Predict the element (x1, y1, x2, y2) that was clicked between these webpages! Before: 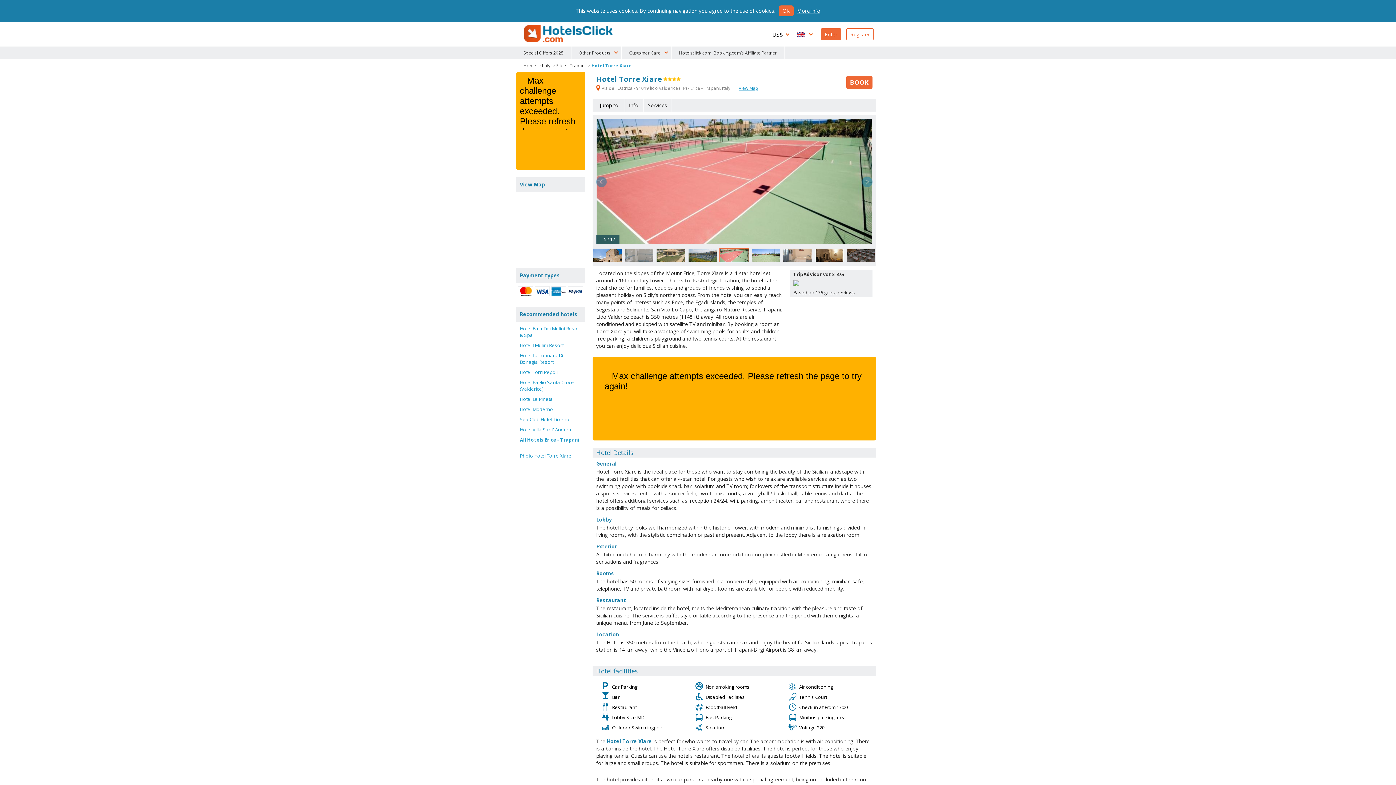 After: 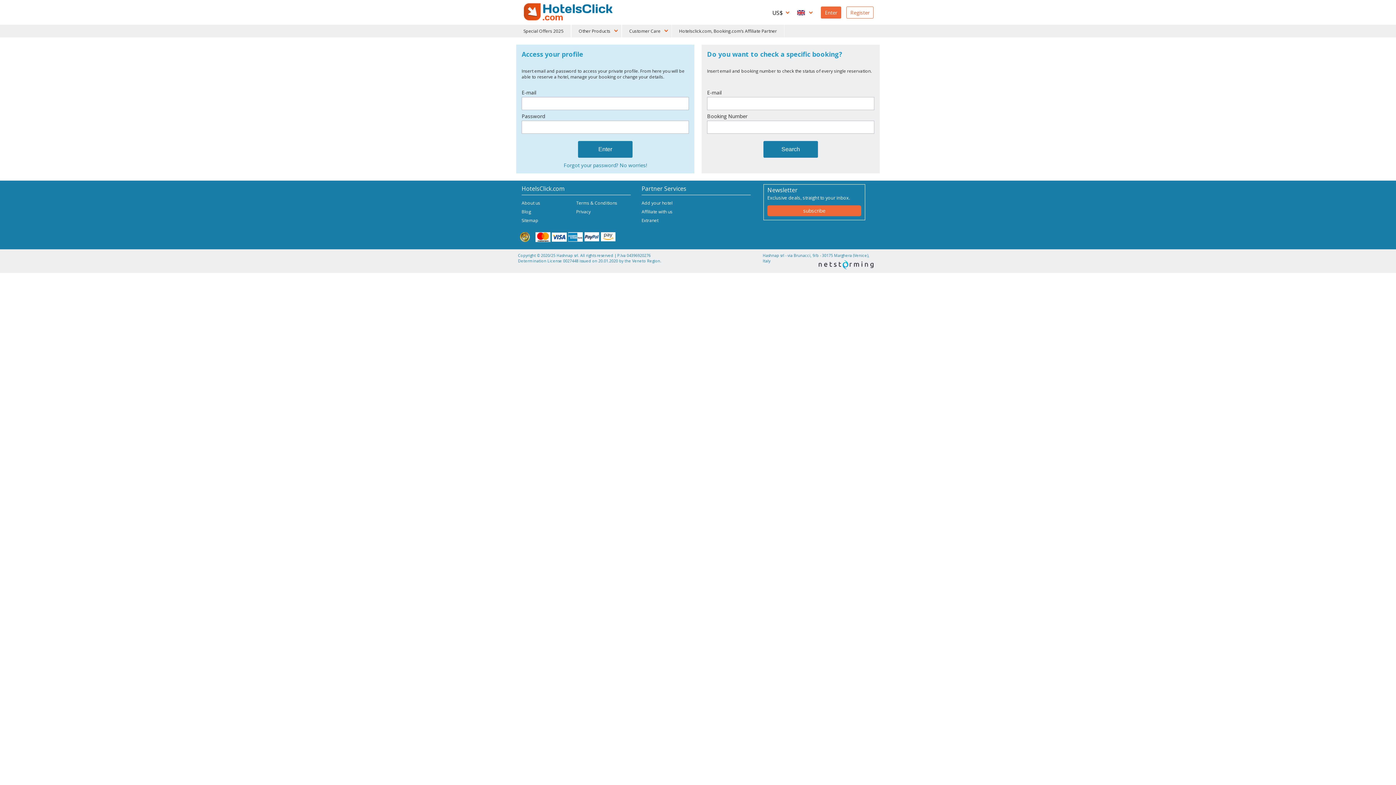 Action: label: Enter bbox: (821, 28, 841, 40)